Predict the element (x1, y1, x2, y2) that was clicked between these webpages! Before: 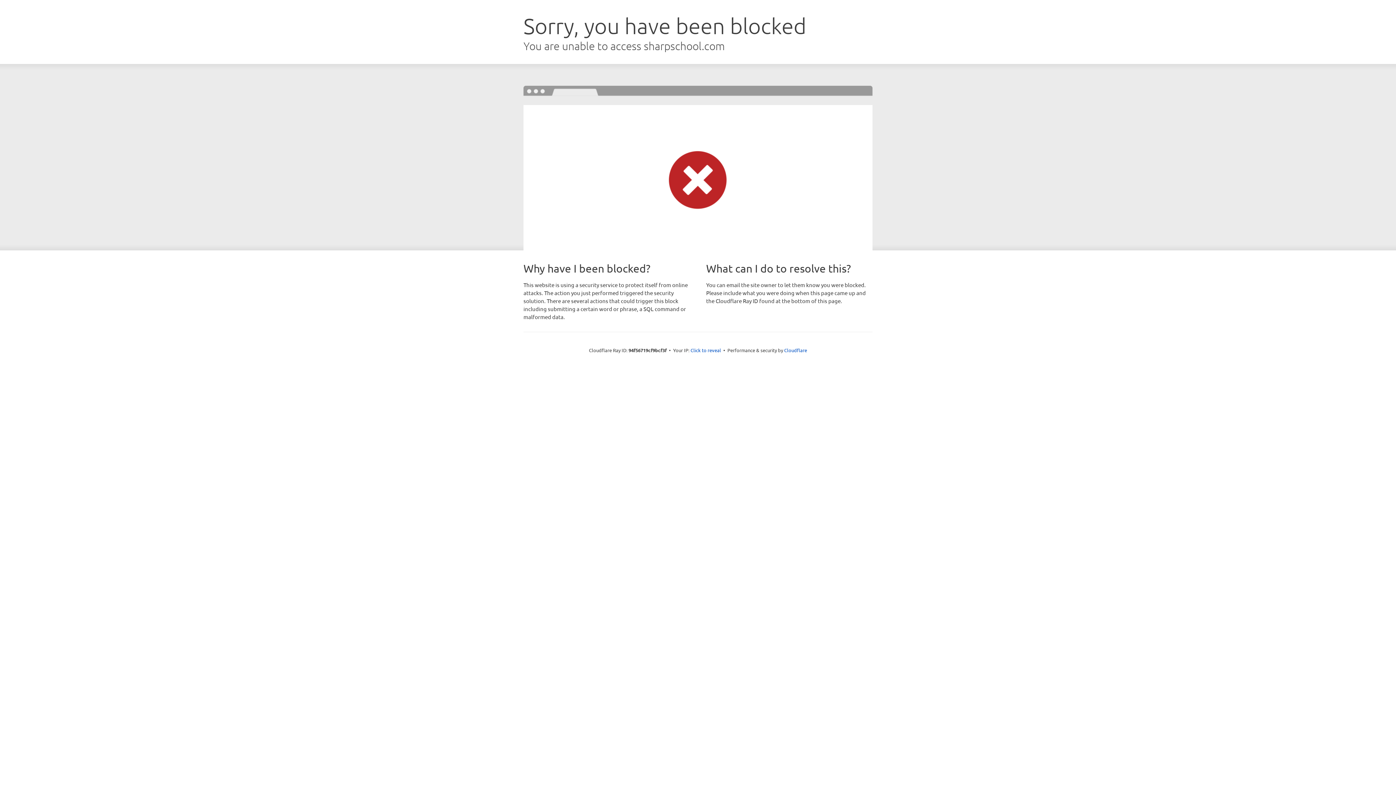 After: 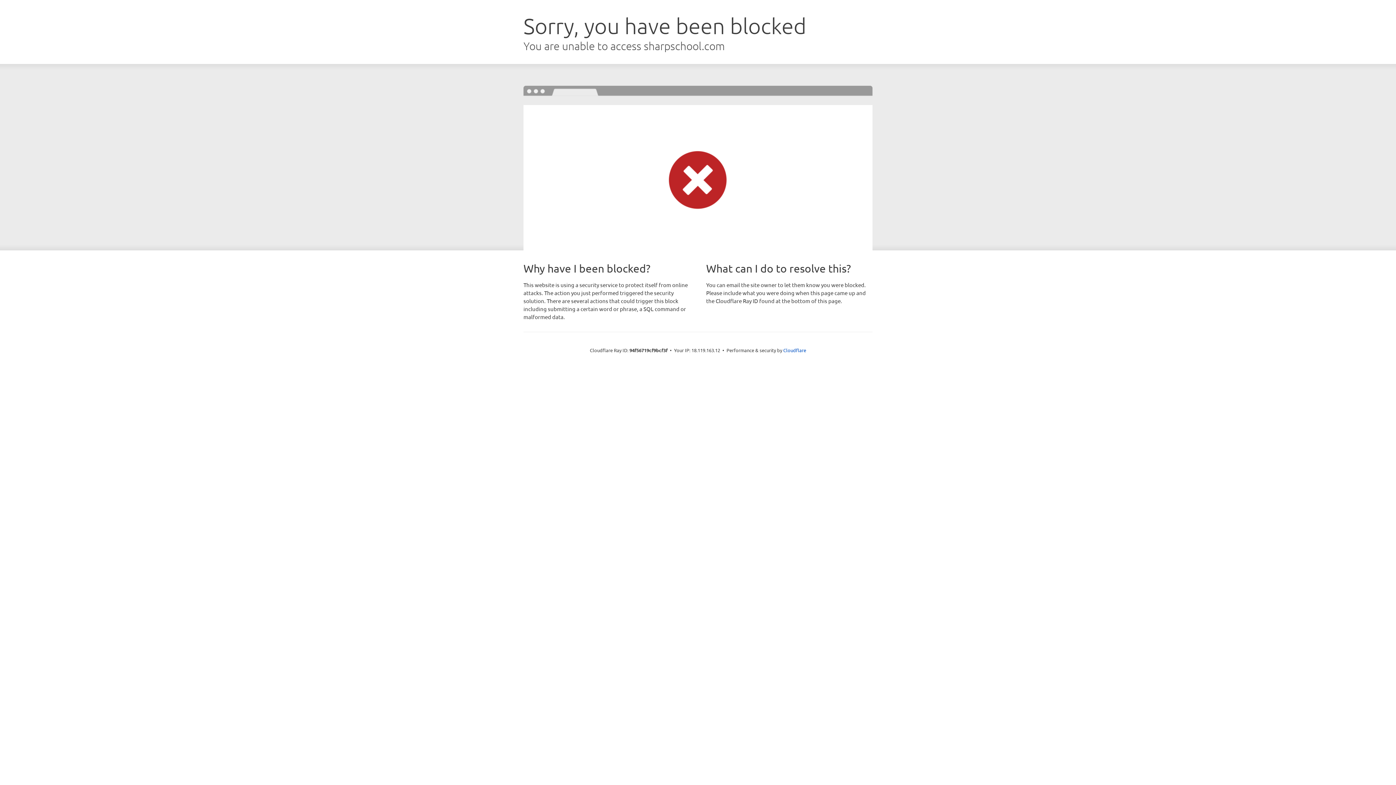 Action: bbox: (690, 346, 721, 353) label: Click to reveal